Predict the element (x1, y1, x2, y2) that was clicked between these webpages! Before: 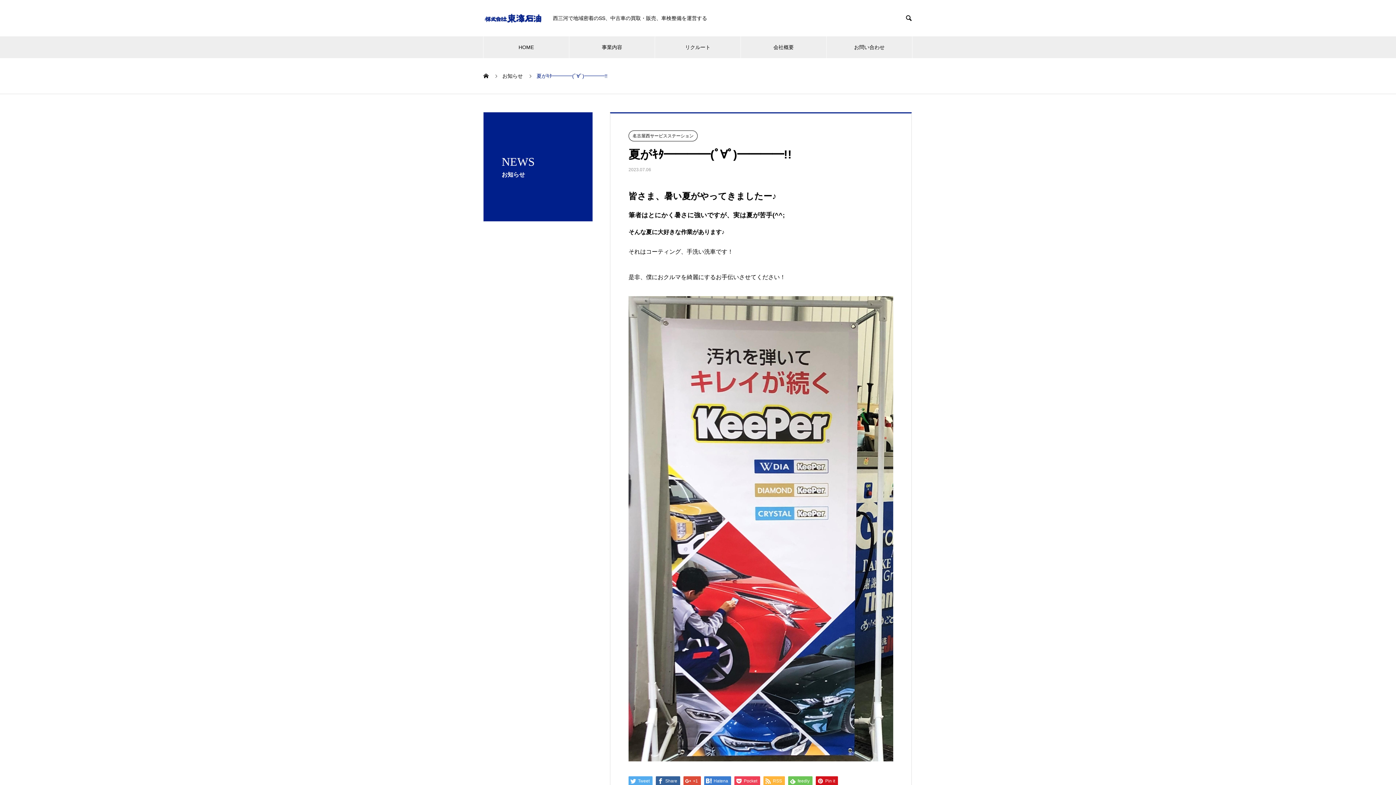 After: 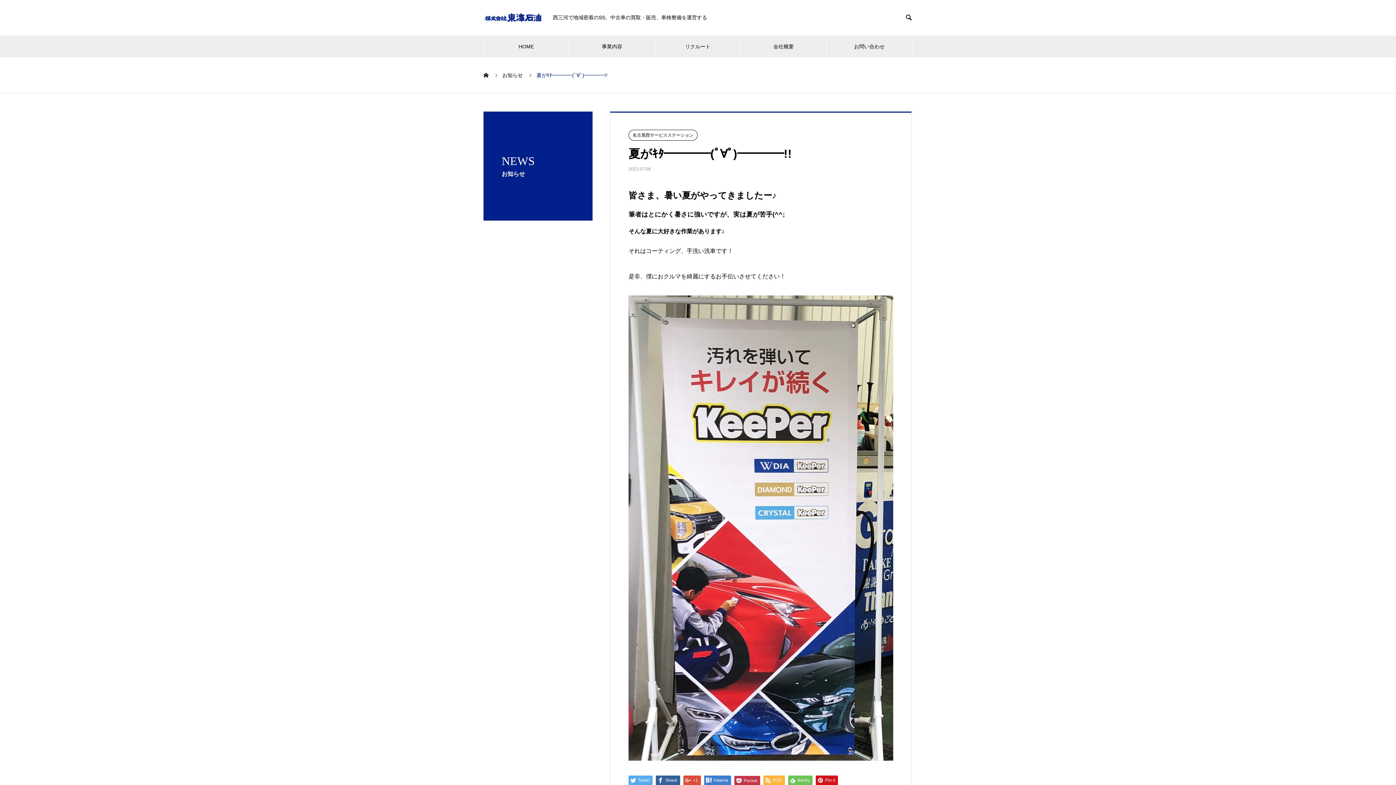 Action: label:  Pocket bbox: (734, 776, 760, 786)